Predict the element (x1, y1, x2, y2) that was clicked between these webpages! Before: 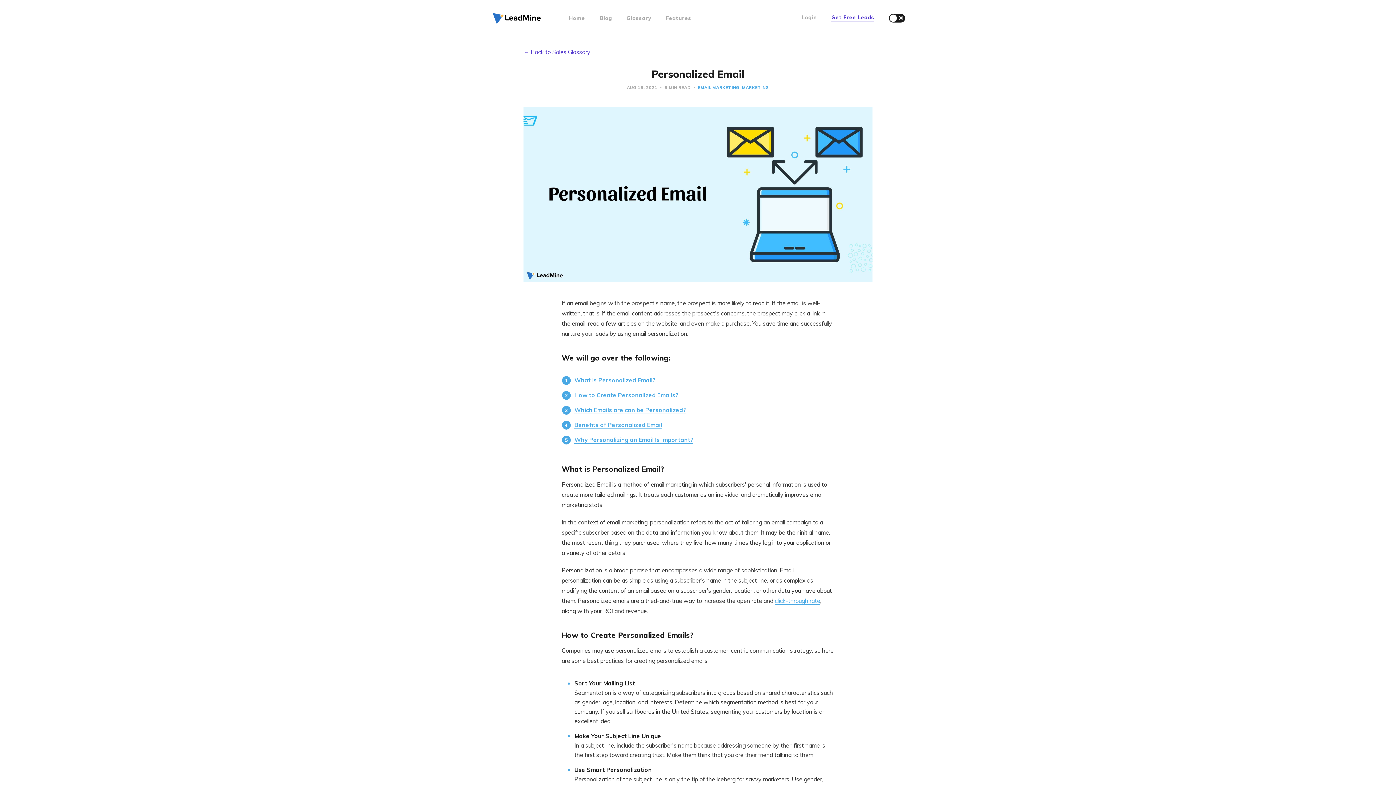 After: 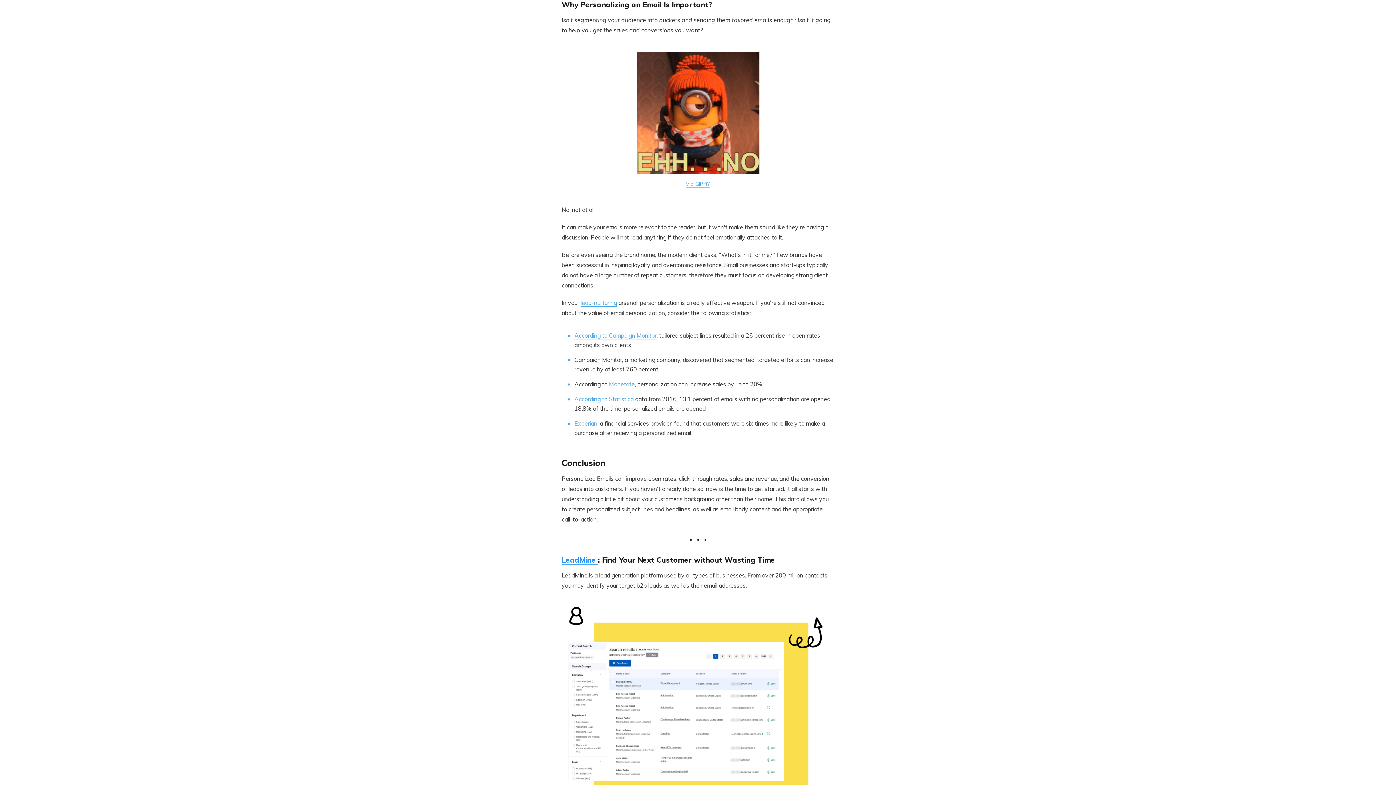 Action: label: Why Personalizing an Email Is Important? bbox: (574, 436, 693, 443)